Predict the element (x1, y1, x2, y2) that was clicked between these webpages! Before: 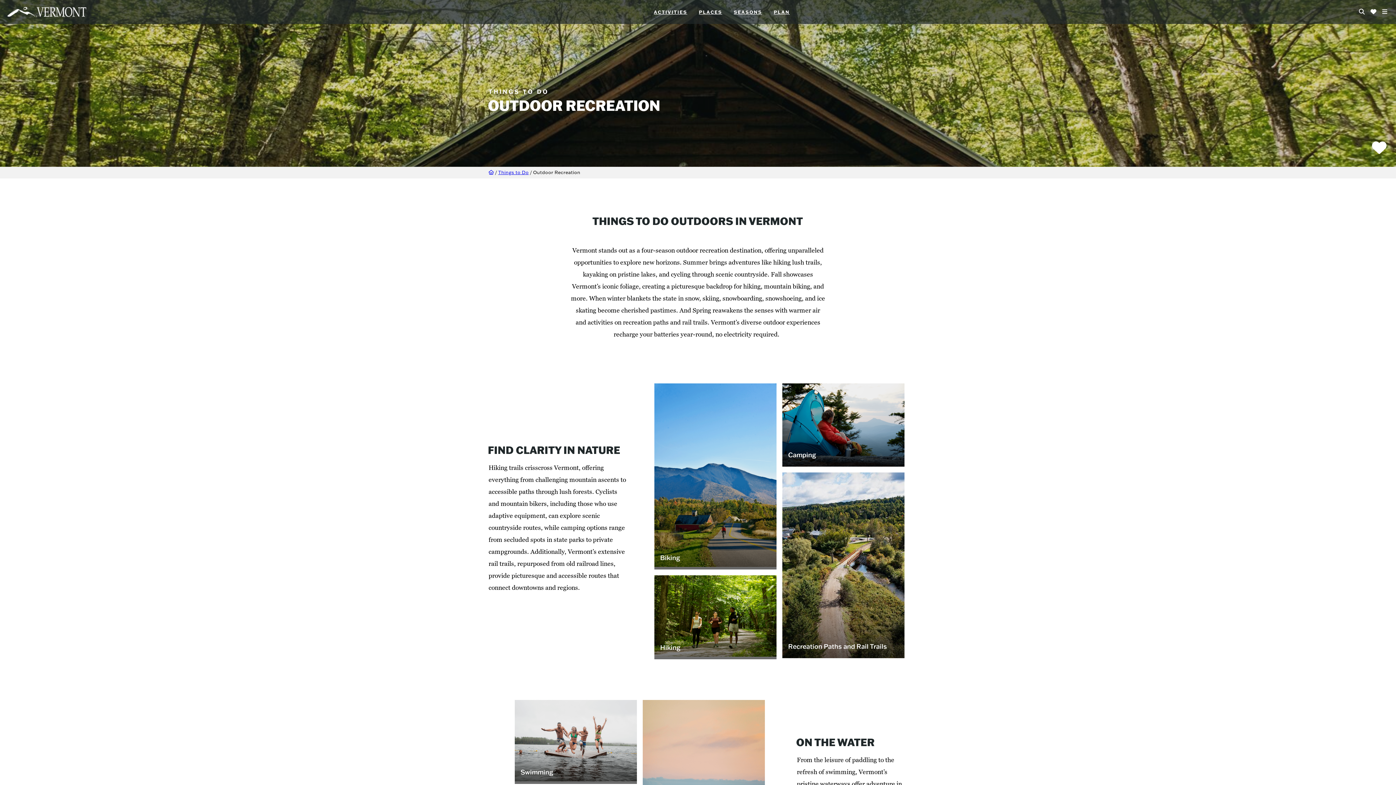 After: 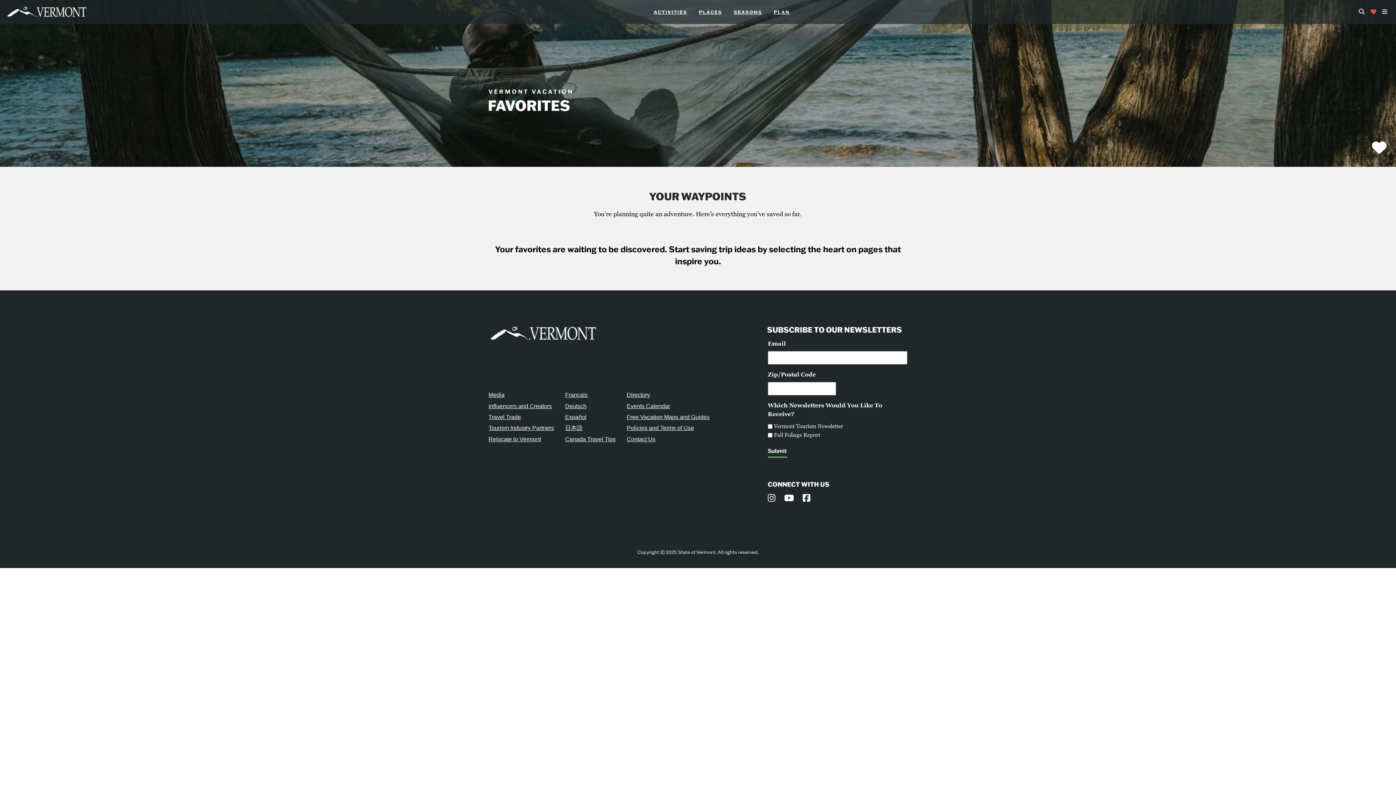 Action: label: View Favorites bbox: (1370, 7, 1376, 15)